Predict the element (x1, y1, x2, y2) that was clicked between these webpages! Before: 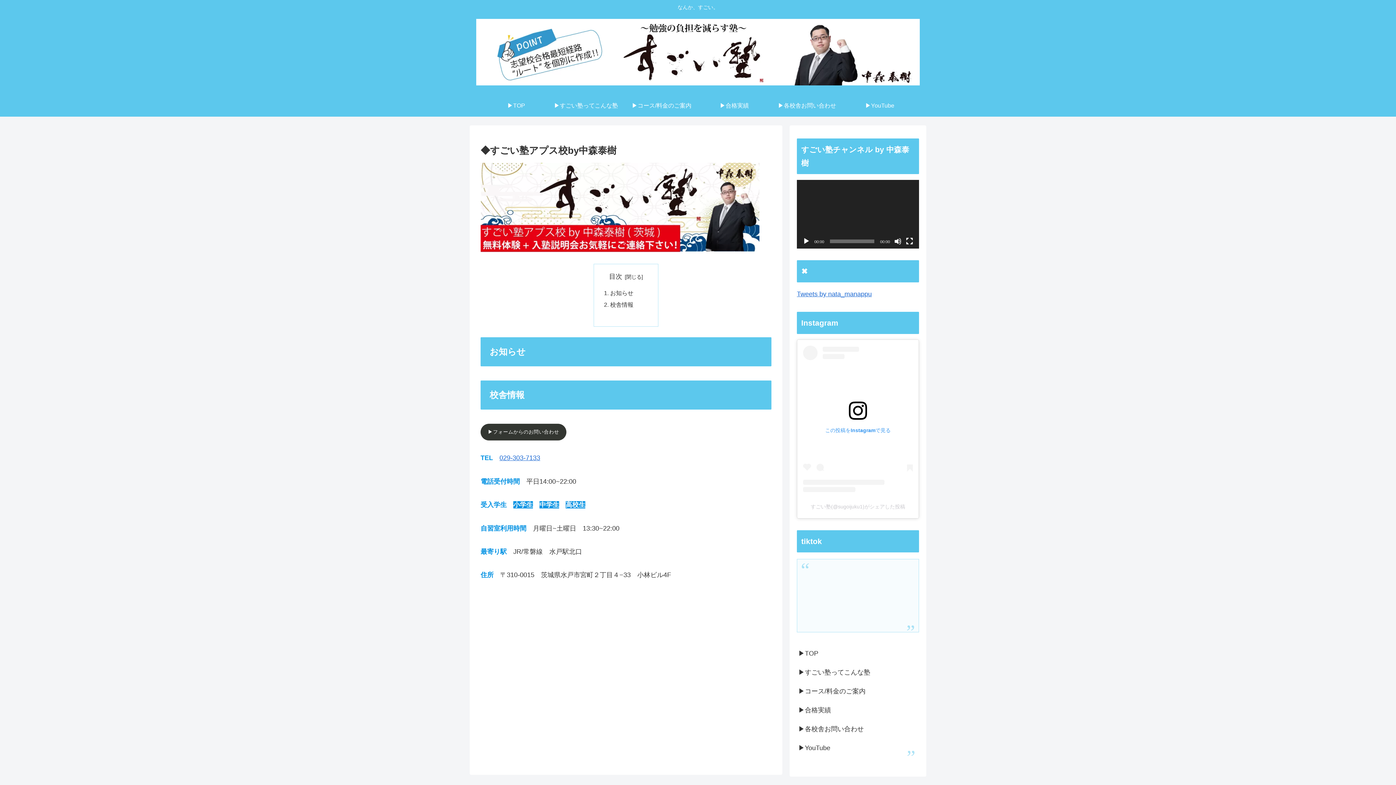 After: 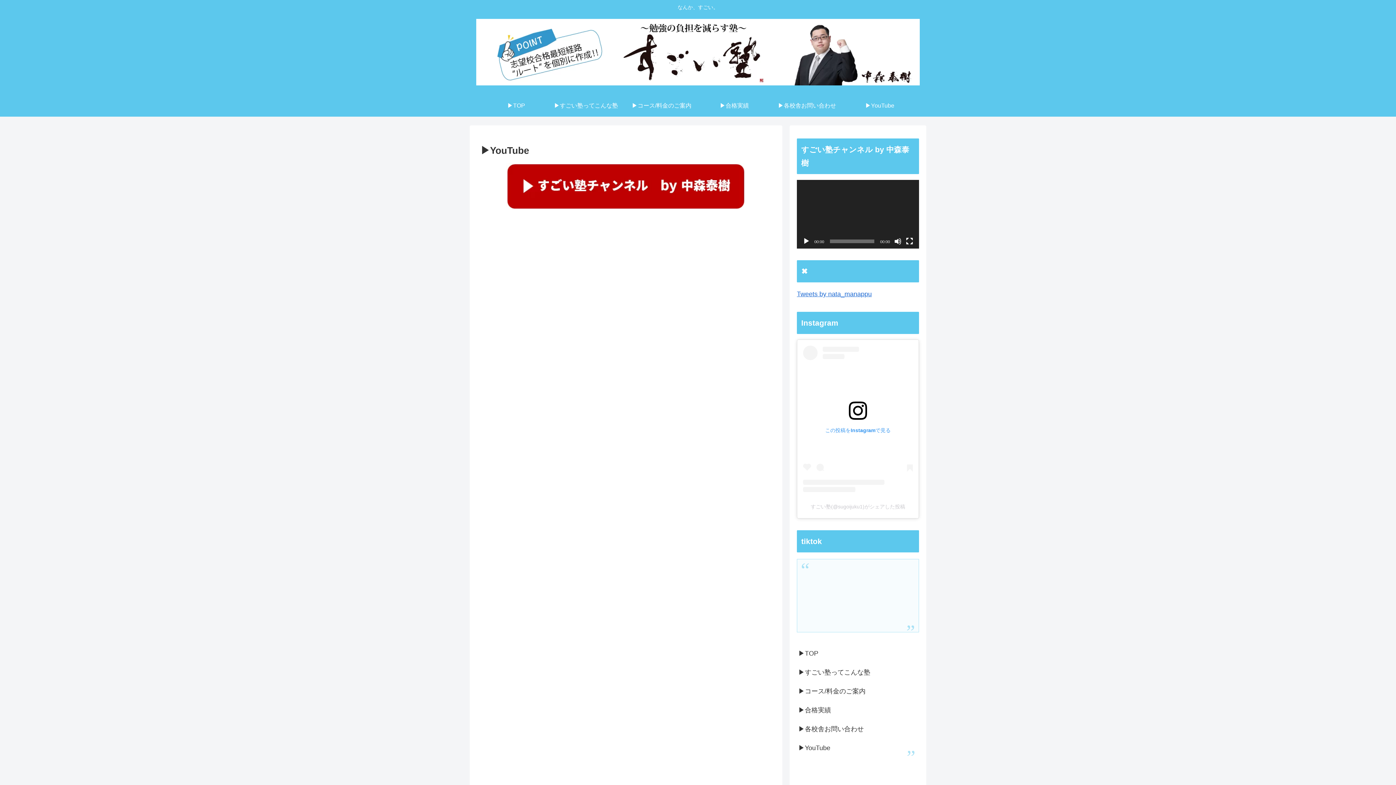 Action: label: ▶YouTube bbox: (797, 739, 919, 757)